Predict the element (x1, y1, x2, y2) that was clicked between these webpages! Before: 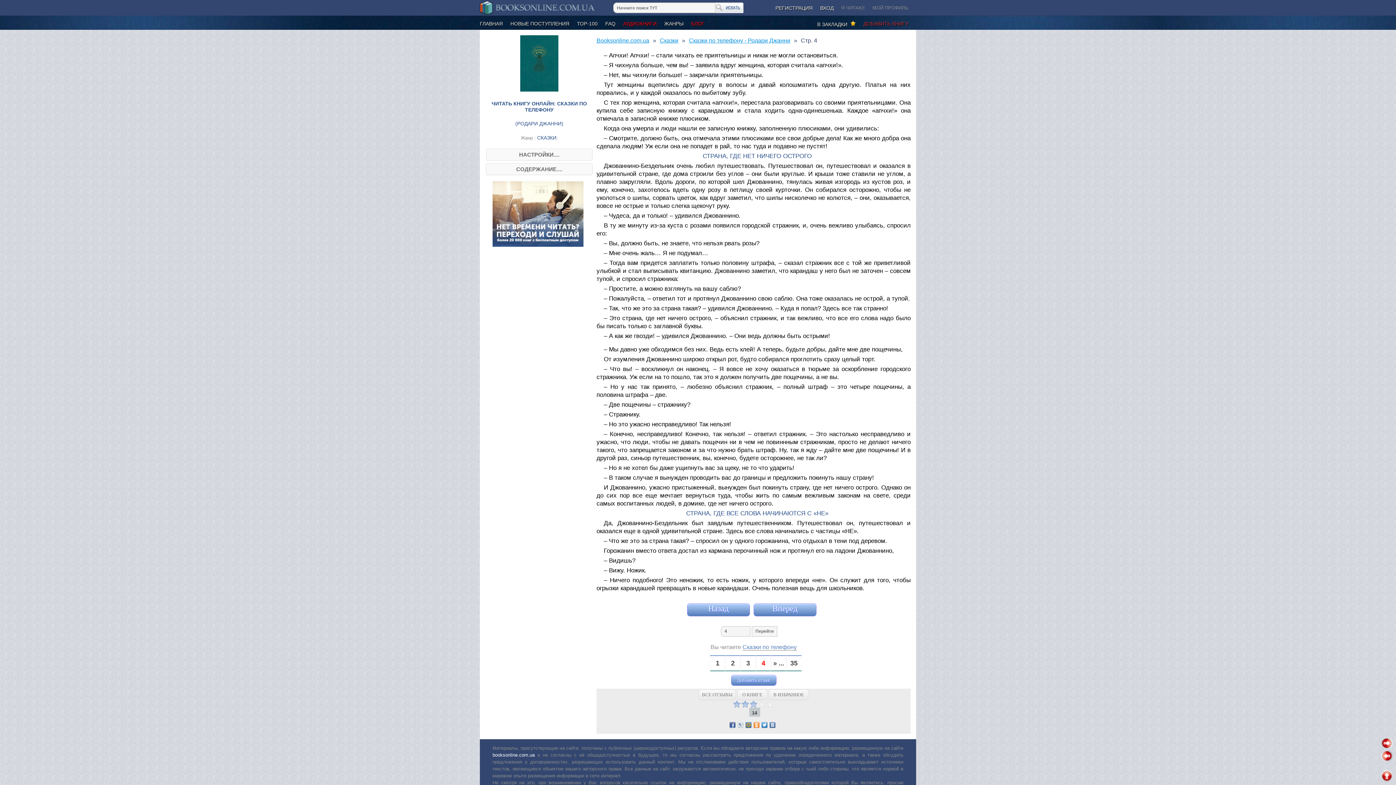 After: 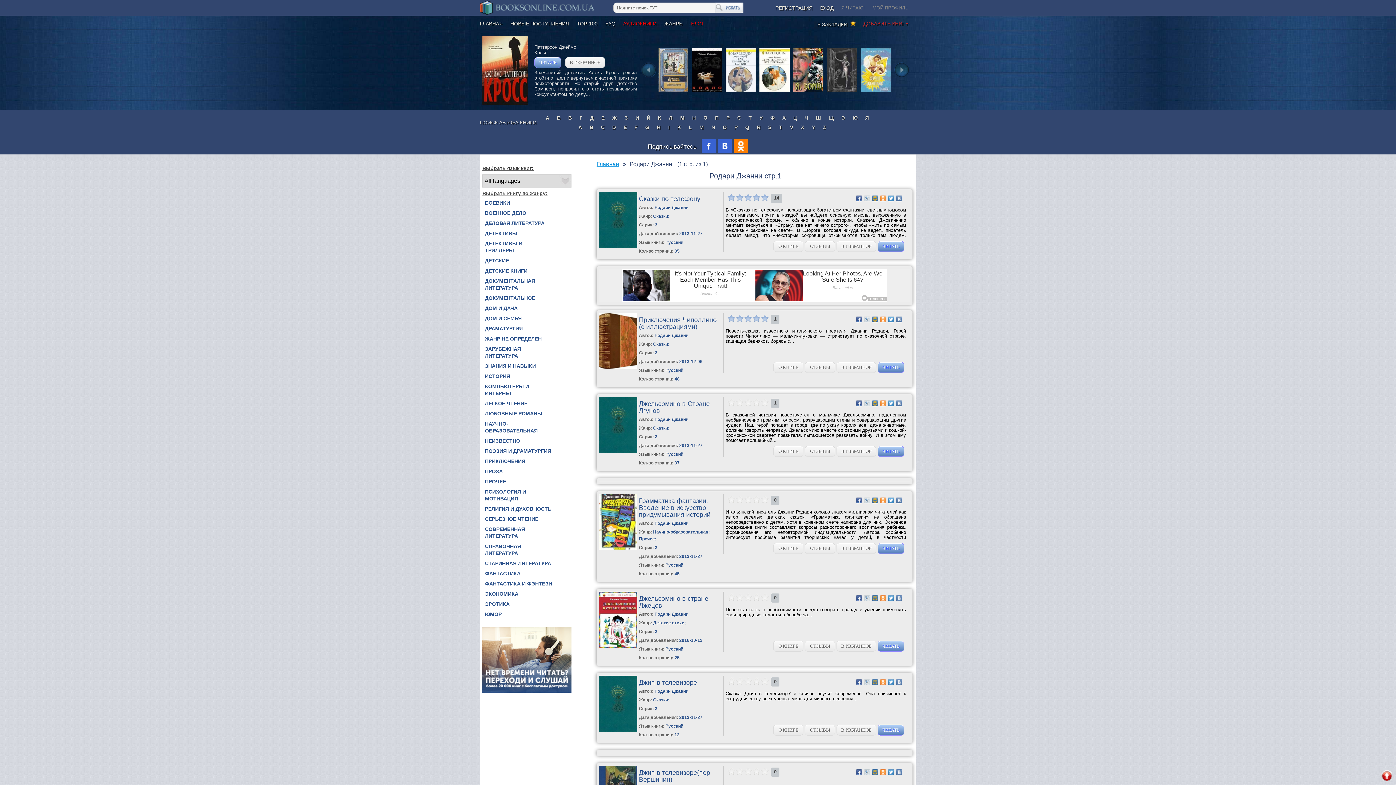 Action: bbox: (517, 120, 561, 126) label: РОДАРИ ДЖАННИ